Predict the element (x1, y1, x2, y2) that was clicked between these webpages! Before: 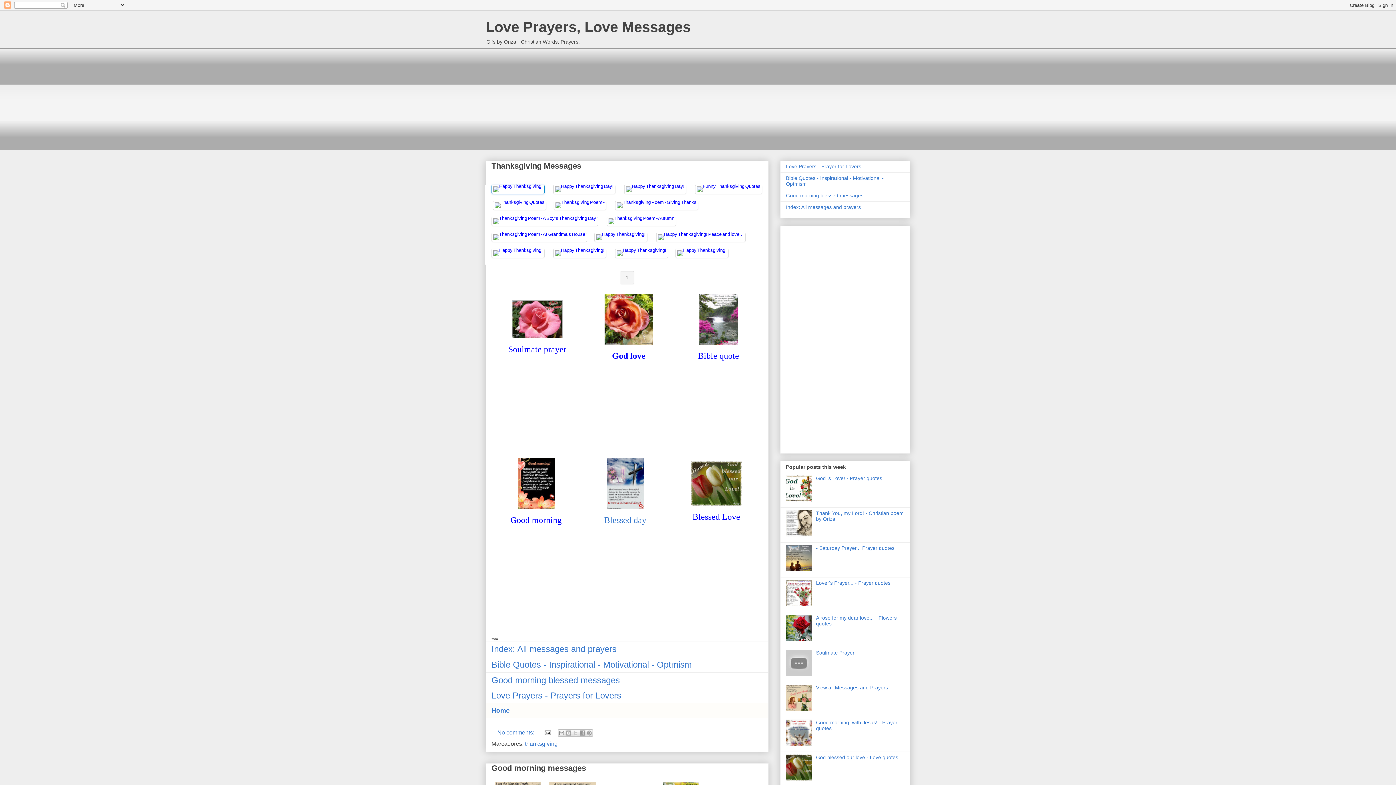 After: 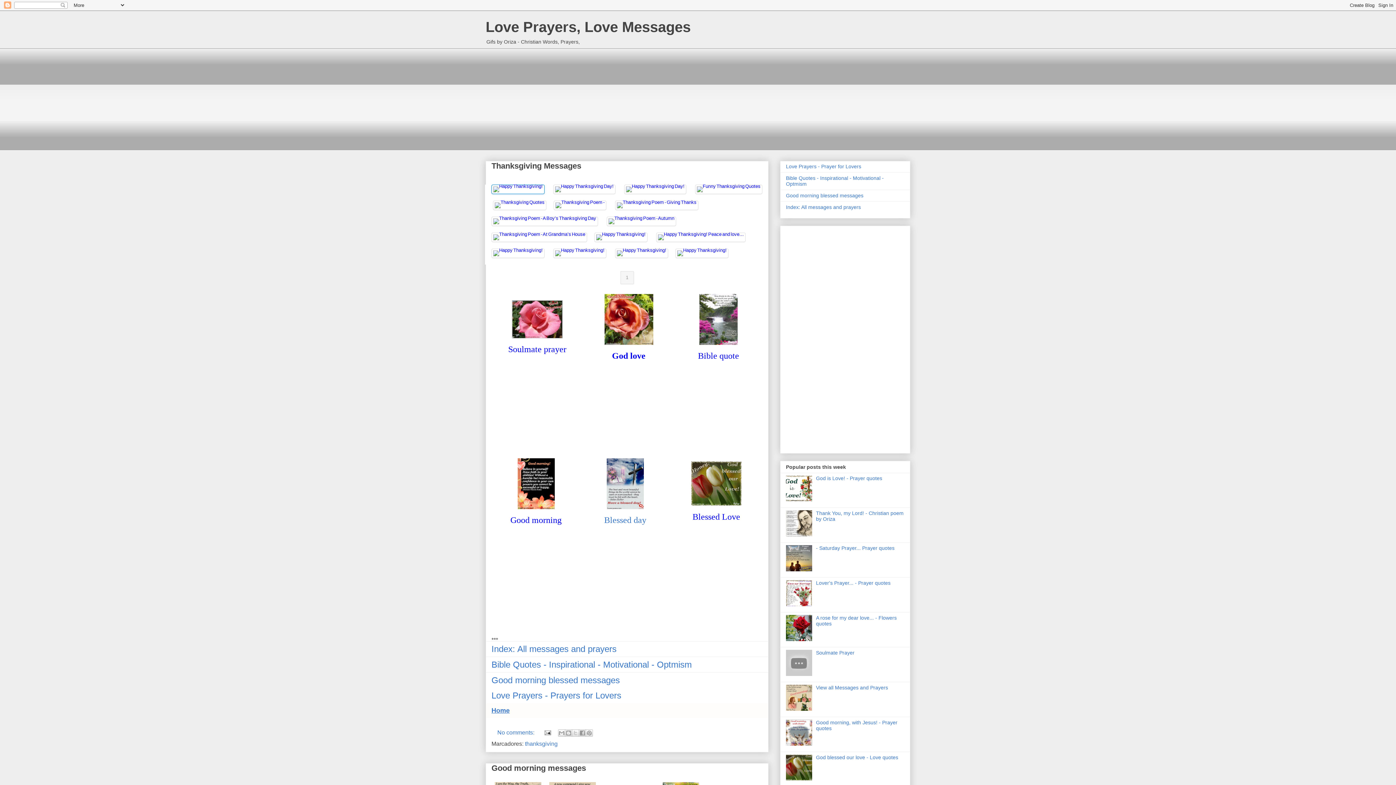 Action: bbox: (786, 706, 814, 712)